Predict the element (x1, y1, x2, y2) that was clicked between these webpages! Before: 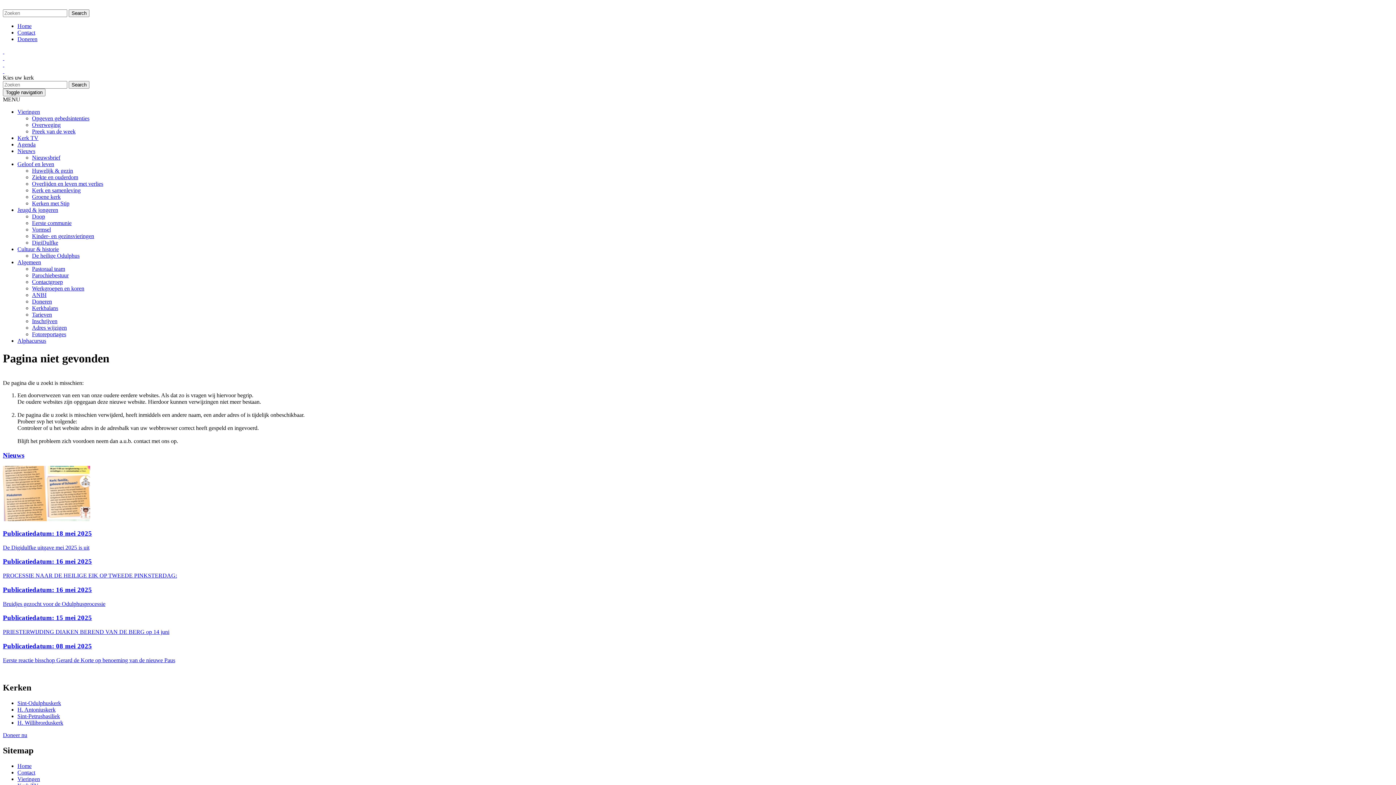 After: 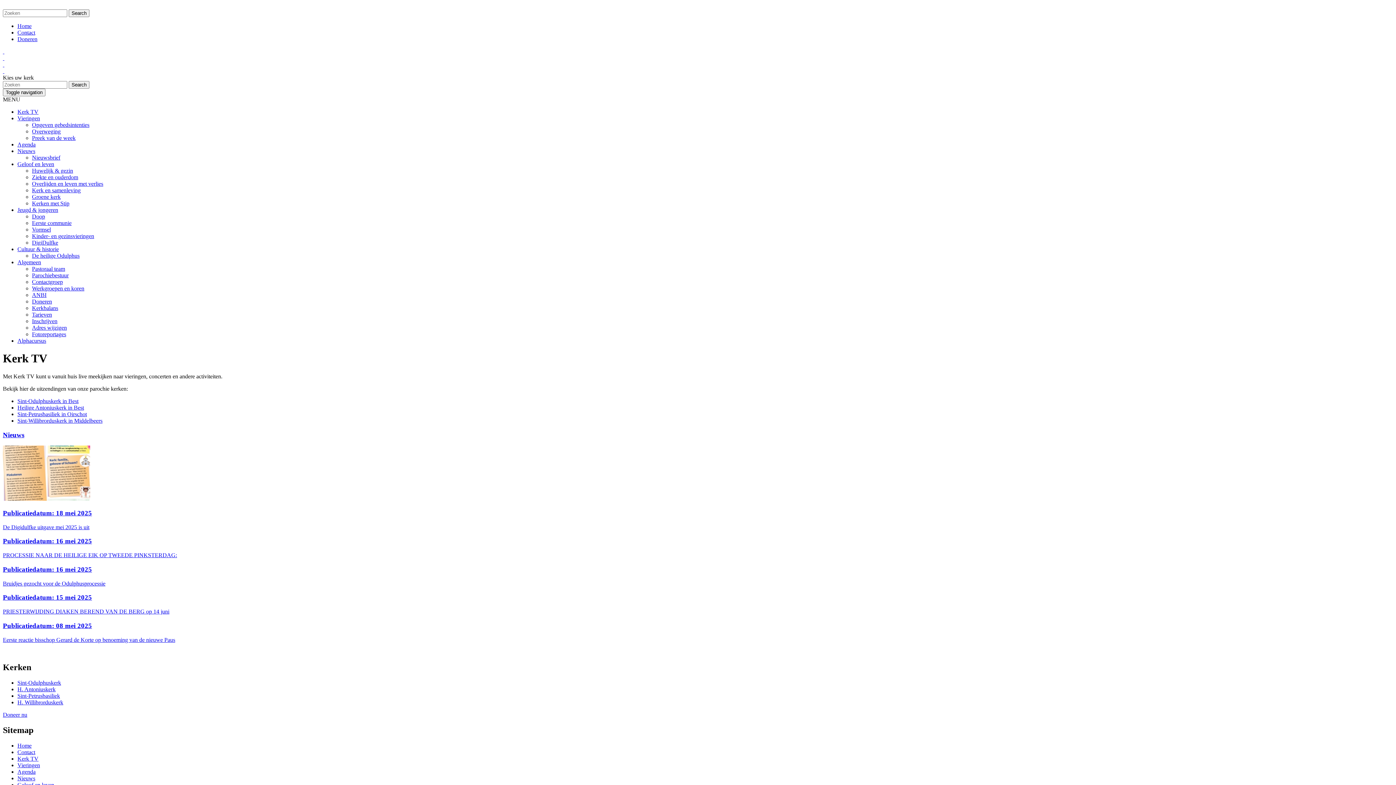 Action: label: Kerk TV bbox: (17, 134, 38, 141)